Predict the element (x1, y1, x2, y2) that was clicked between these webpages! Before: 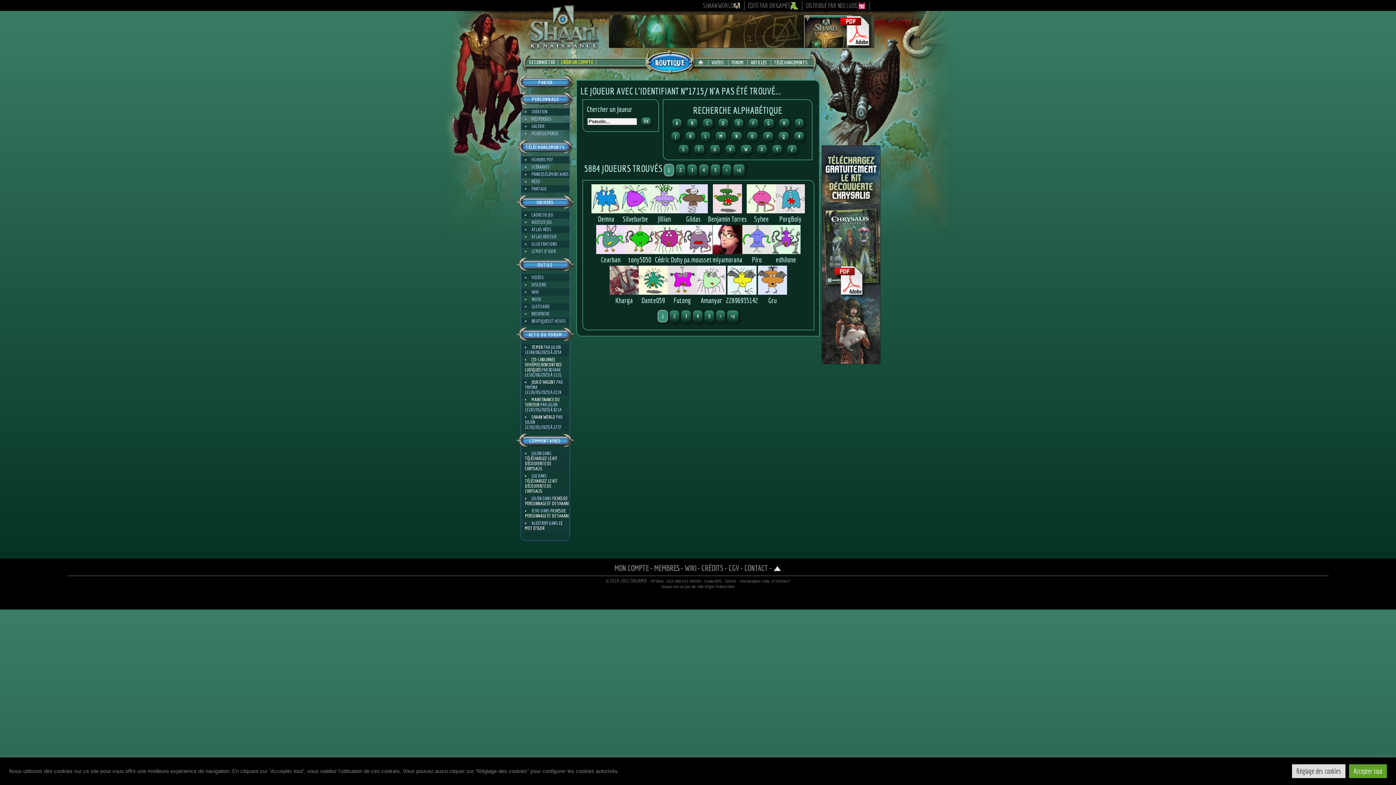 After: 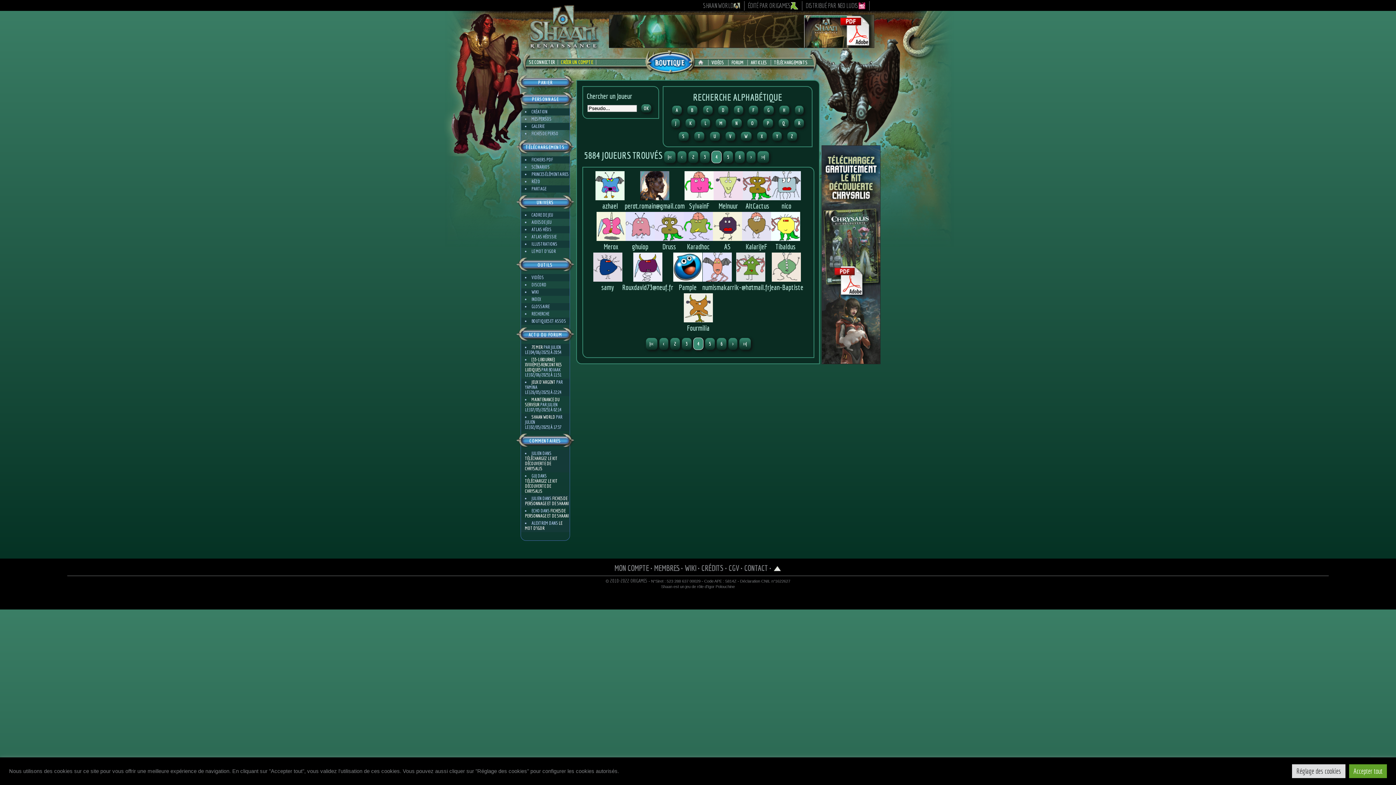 Action: label: 4 bbox: (698, 164, 709, 176)